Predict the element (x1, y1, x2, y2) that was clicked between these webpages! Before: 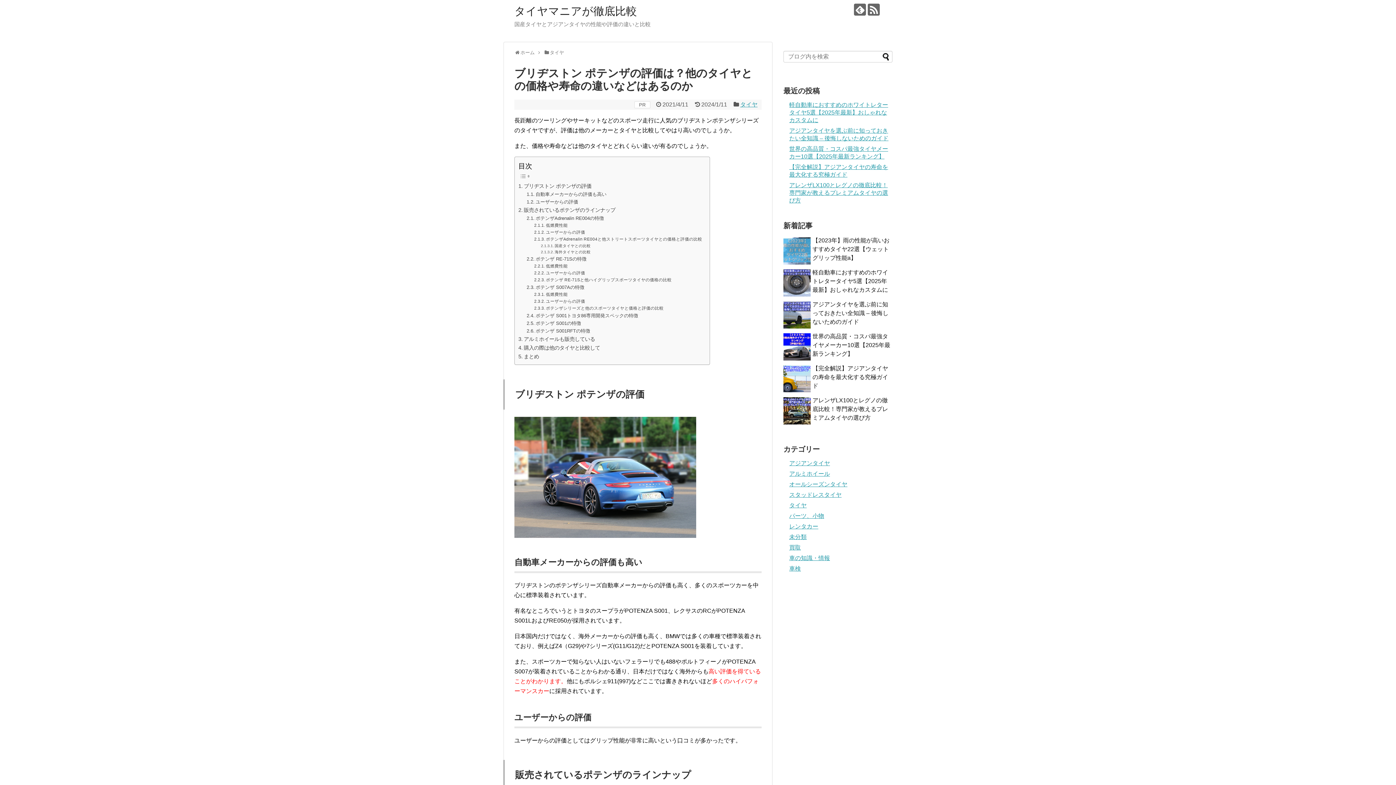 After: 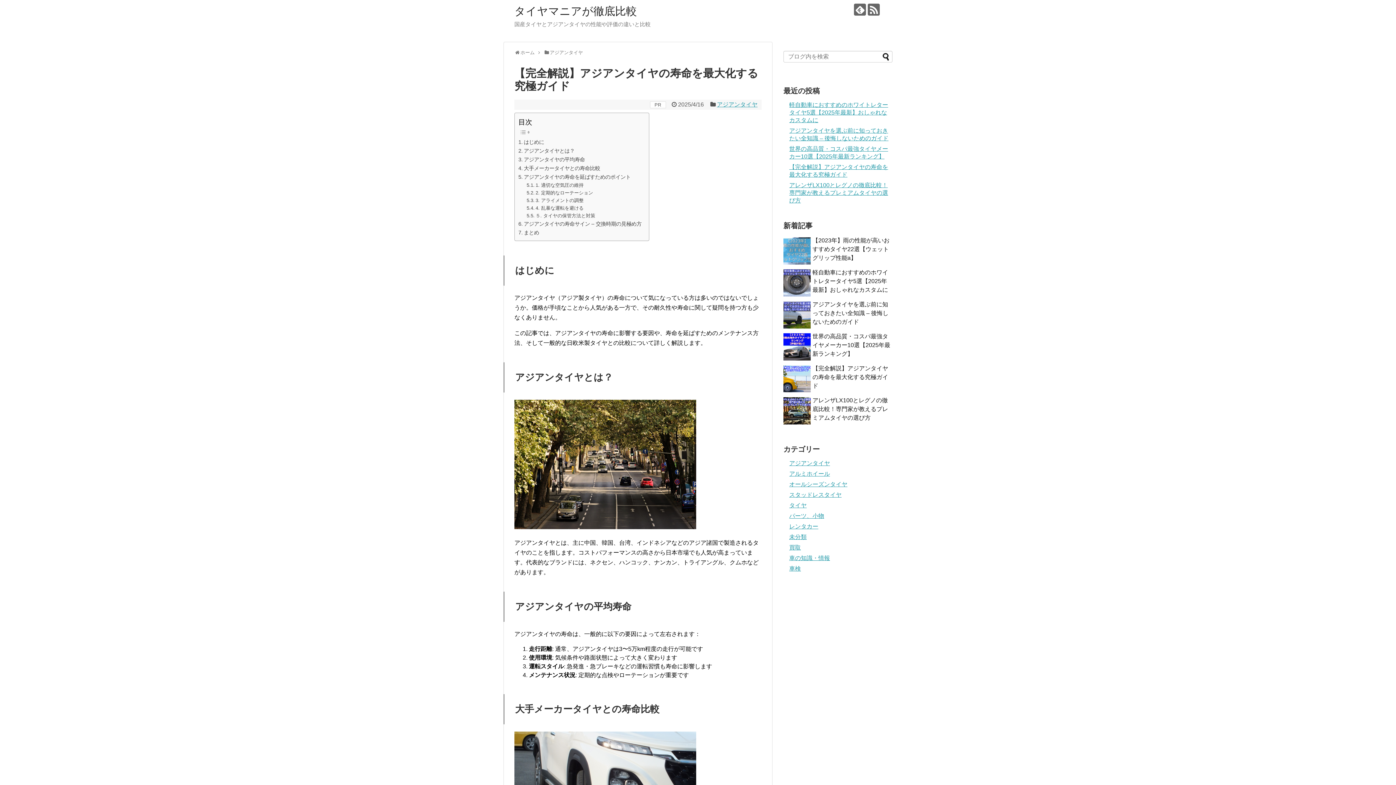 Action: bbox: (812, 365, 888, 389) label: 【完全解説】アジアンタイヤの寿命を最大化する究極ガイド